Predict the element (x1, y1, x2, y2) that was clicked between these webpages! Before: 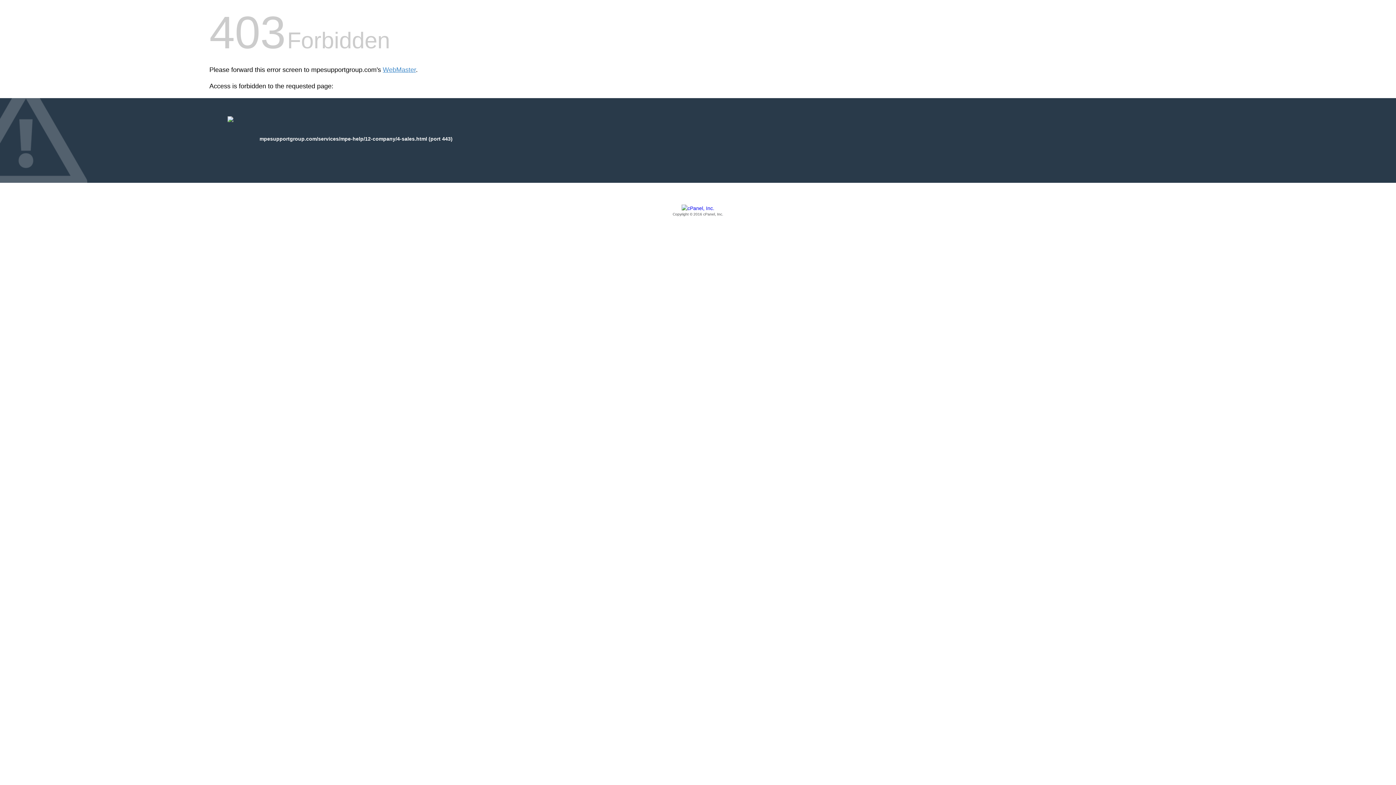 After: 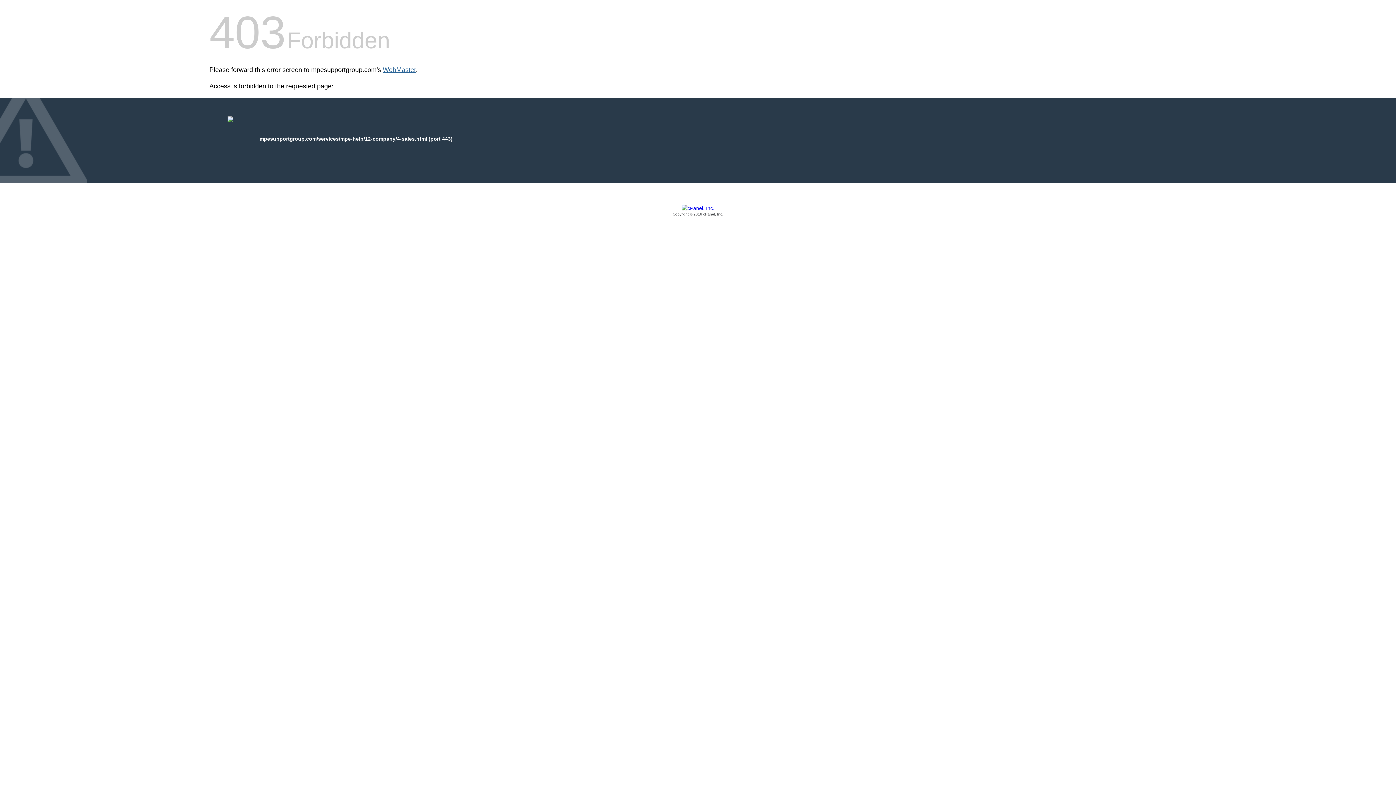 Action: label: WebMaster bbox: (382, 66, 416, 73)